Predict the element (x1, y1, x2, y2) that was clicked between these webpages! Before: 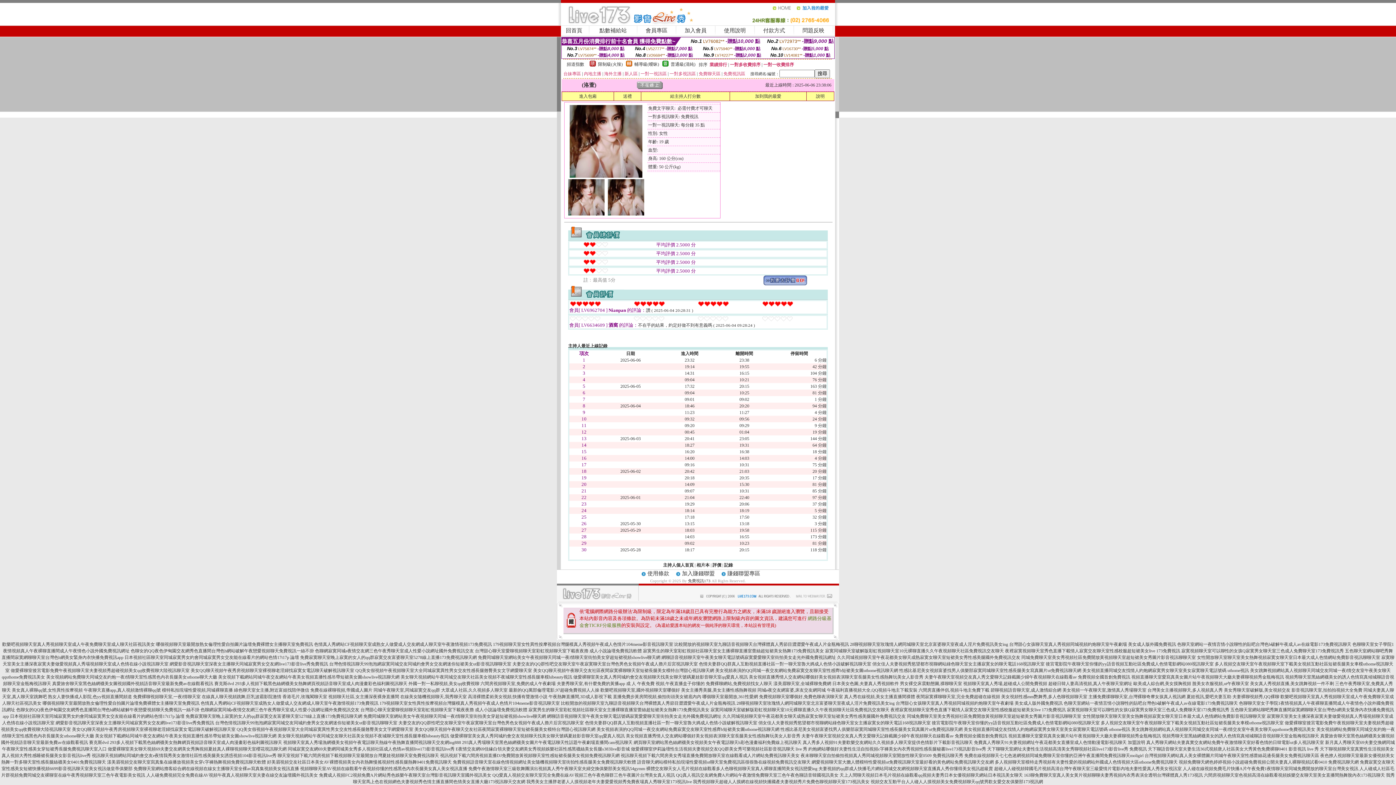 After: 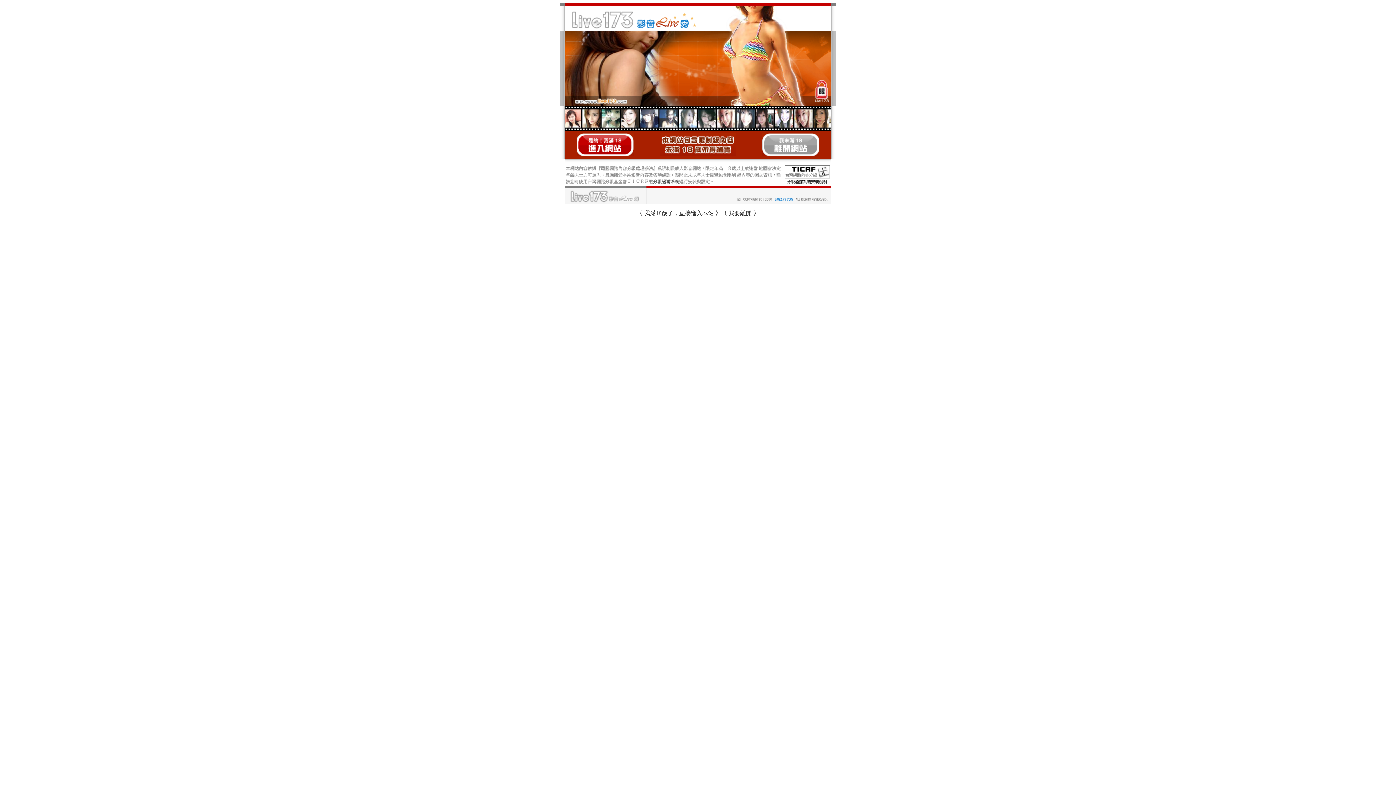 Action: label: 293多人視頻下載黑色絲網襪美女熱舞網頁視頻語音聊天室成人肉漫畫彩色福利圖視訊聊天 bbox: (109, 740, 282, 745)